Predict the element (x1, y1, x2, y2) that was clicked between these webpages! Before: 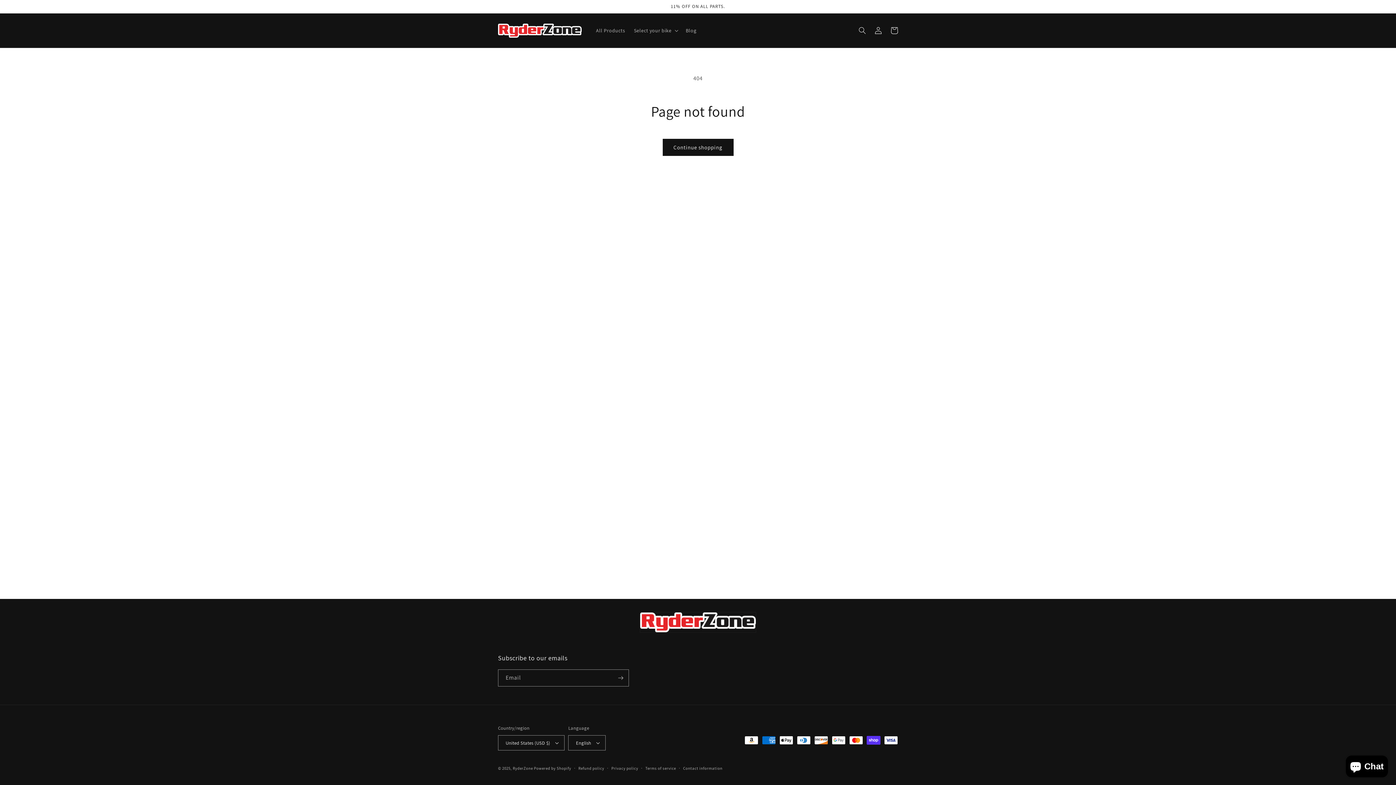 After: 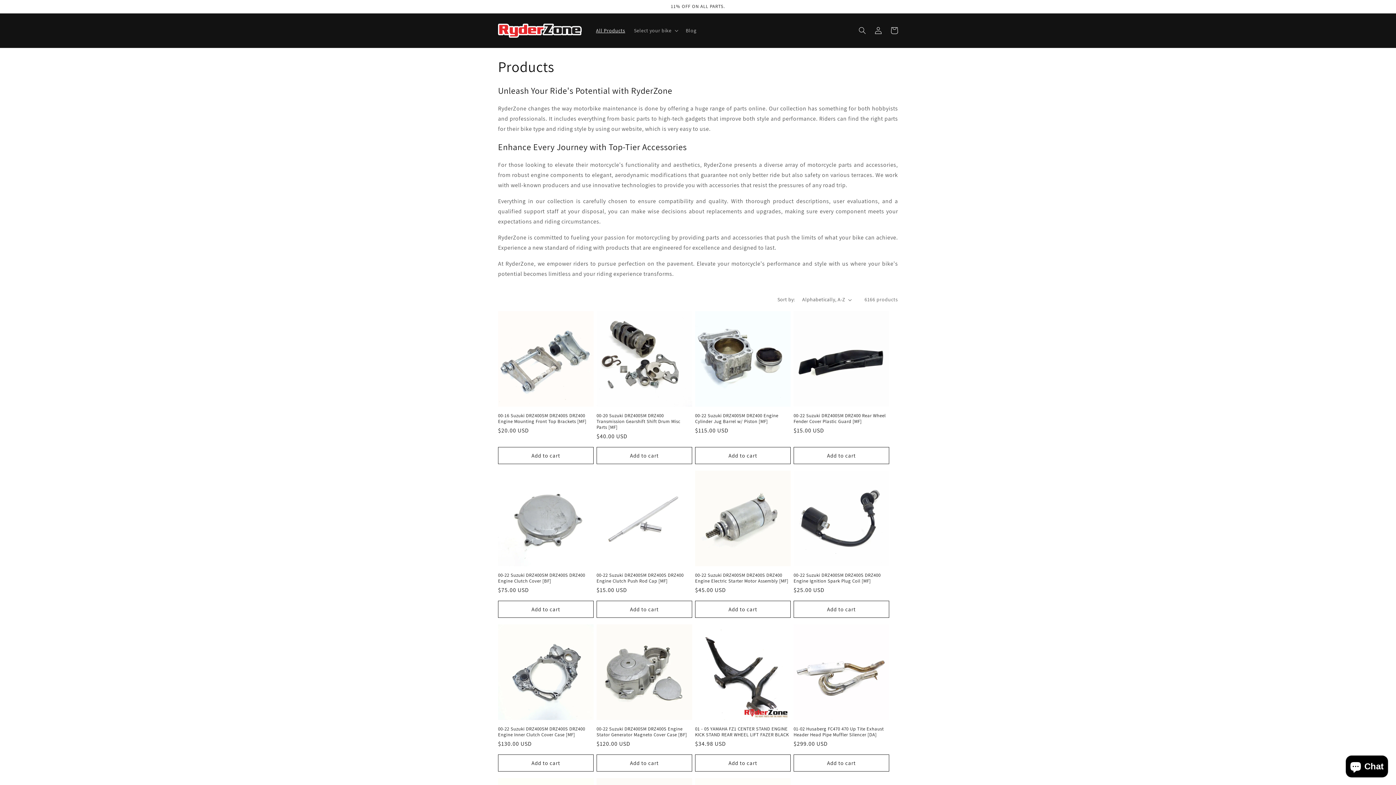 Action: label: Continue shopping bbox: (662, 139, 733, 156)